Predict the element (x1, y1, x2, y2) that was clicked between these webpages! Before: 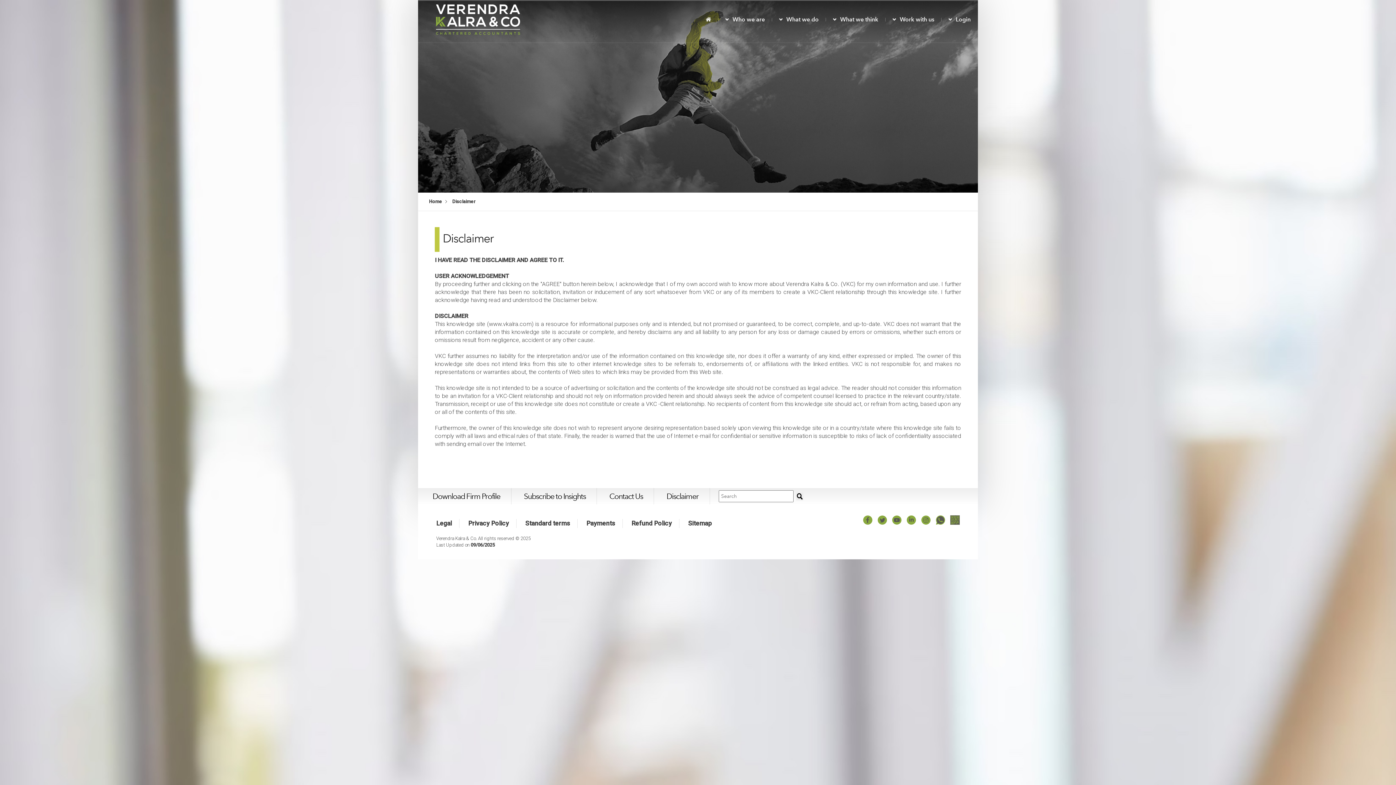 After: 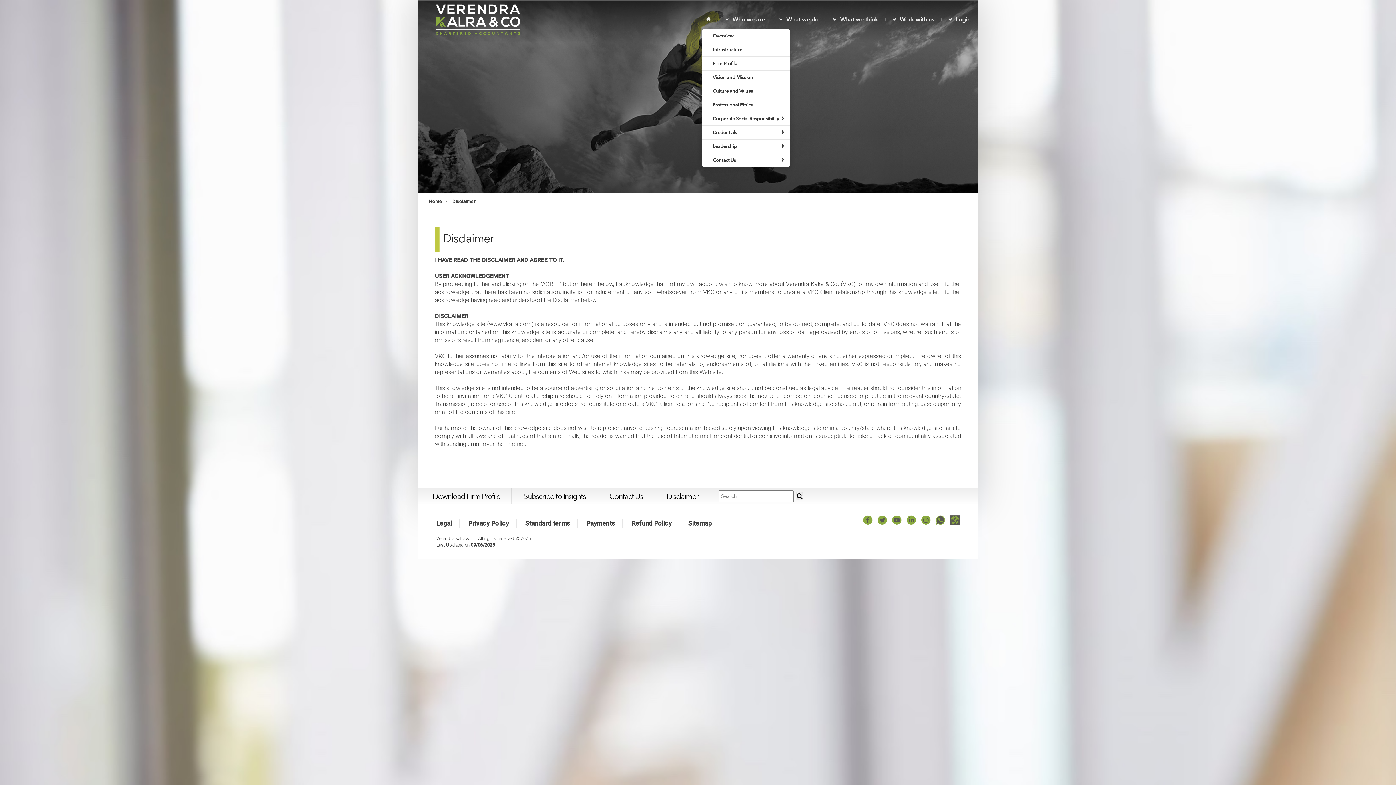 Action: label: Who we are bbox: (732, 10, 765, 29)